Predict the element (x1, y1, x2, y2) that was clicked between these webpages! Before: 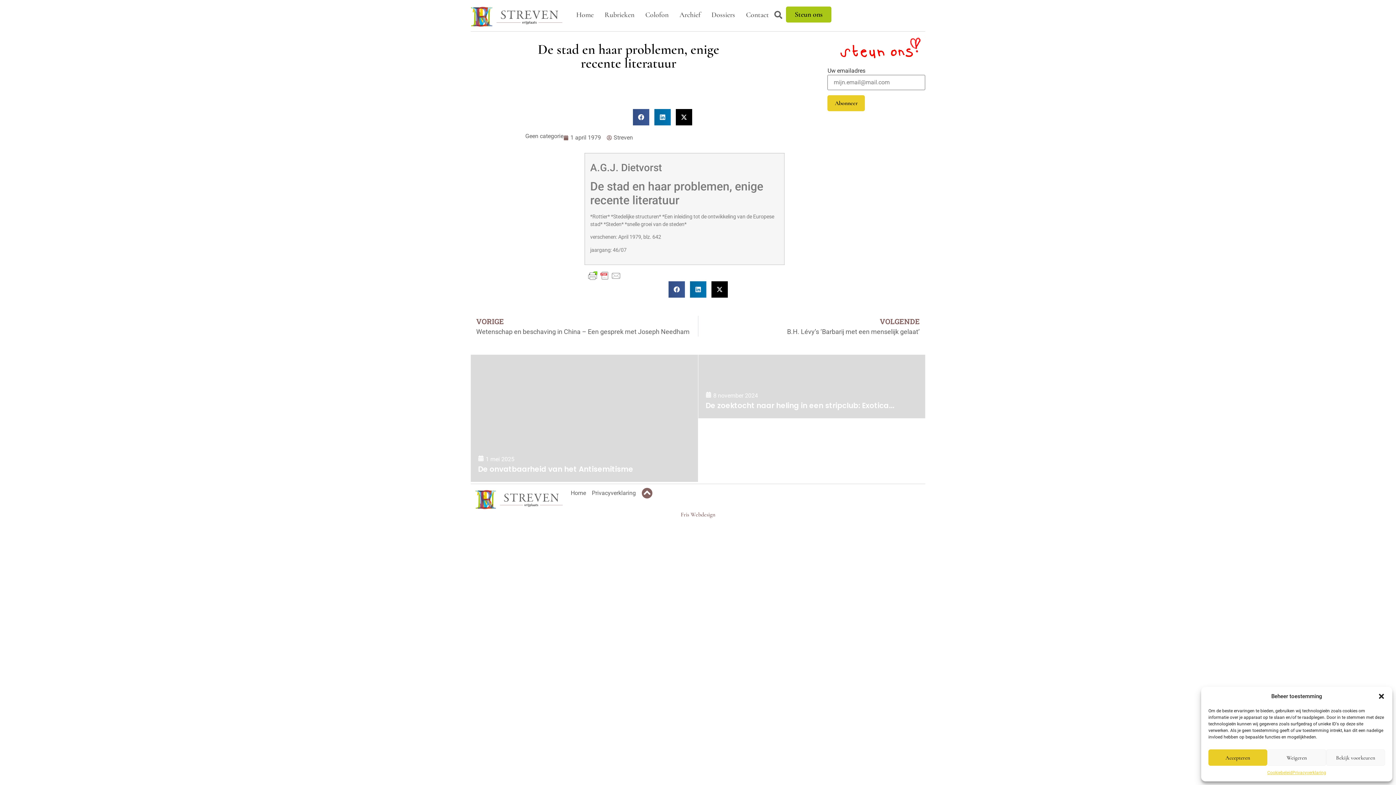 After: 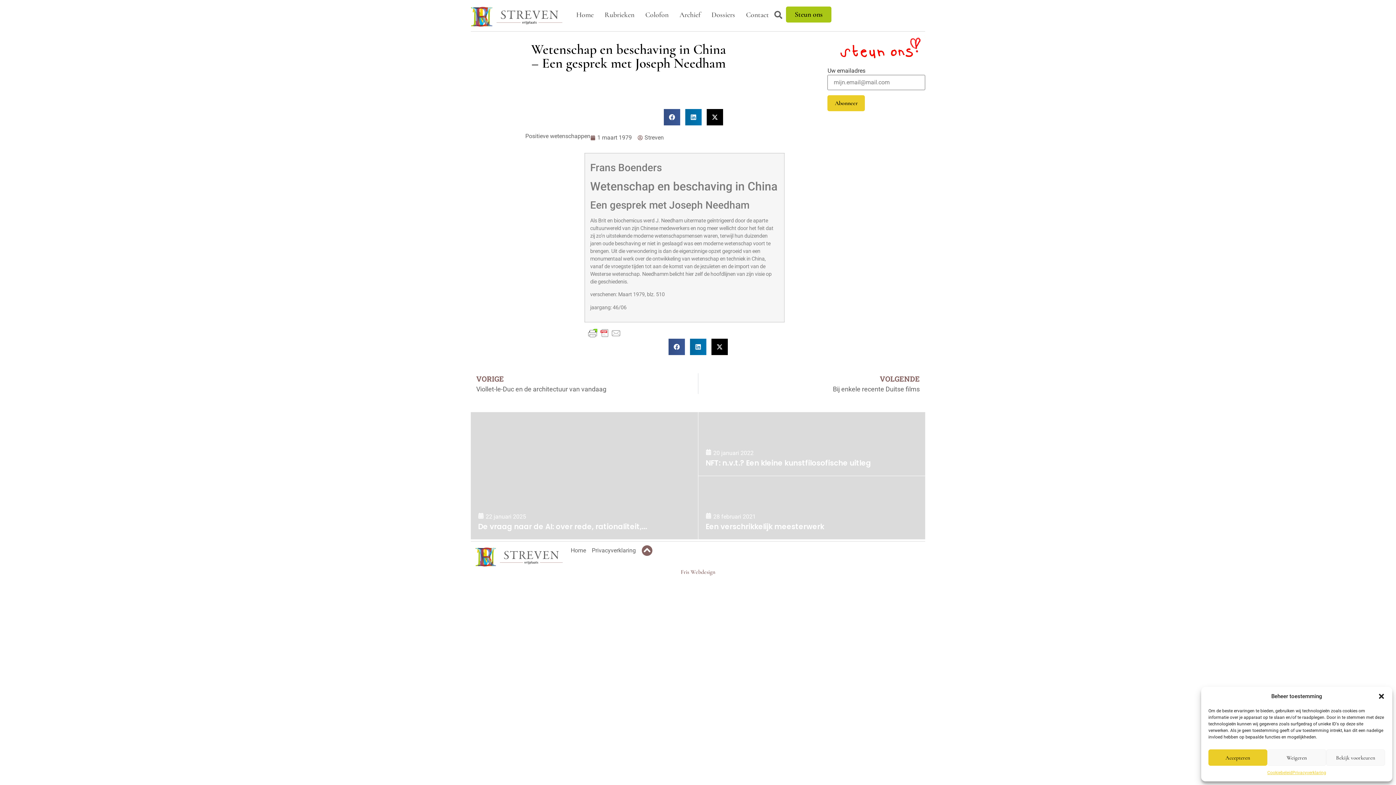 Action: bbox: (470, 316, 698, 336) label: Vorige
VORIGE
Wetenschap en beschaving in China – Een gesprek met Joseph Needham